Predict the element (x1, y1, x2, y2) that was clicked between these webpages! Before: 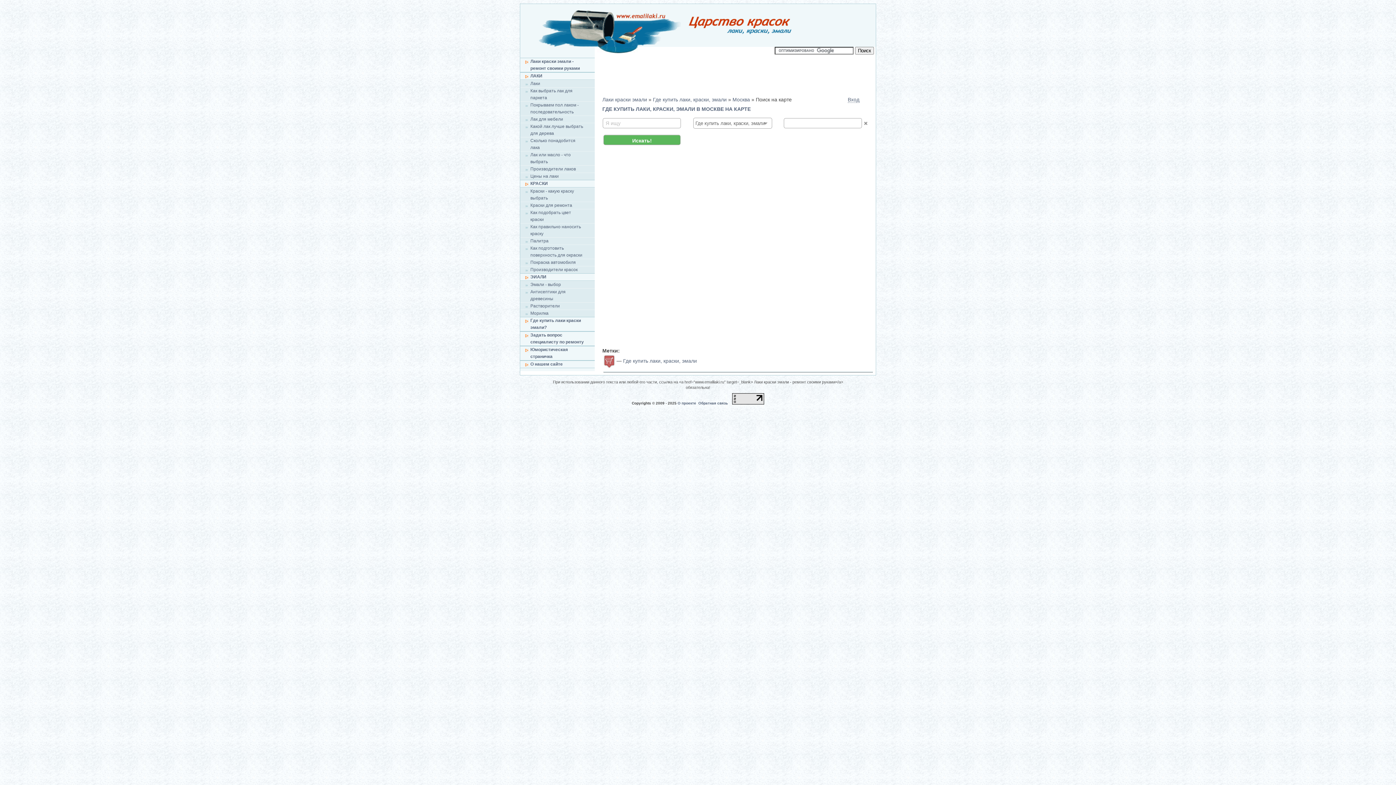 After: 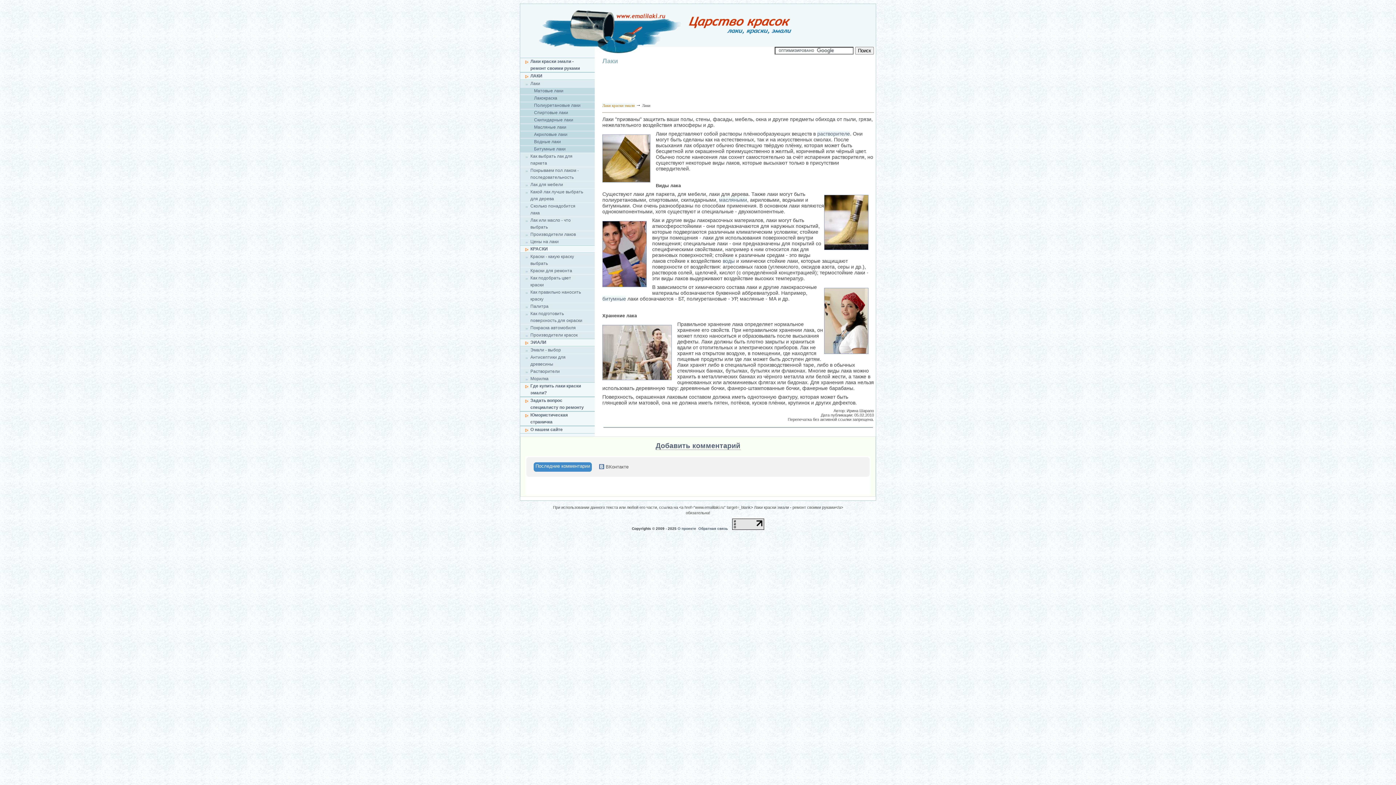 Action: label: Лаки bbox: (520, 80, 594, 87)